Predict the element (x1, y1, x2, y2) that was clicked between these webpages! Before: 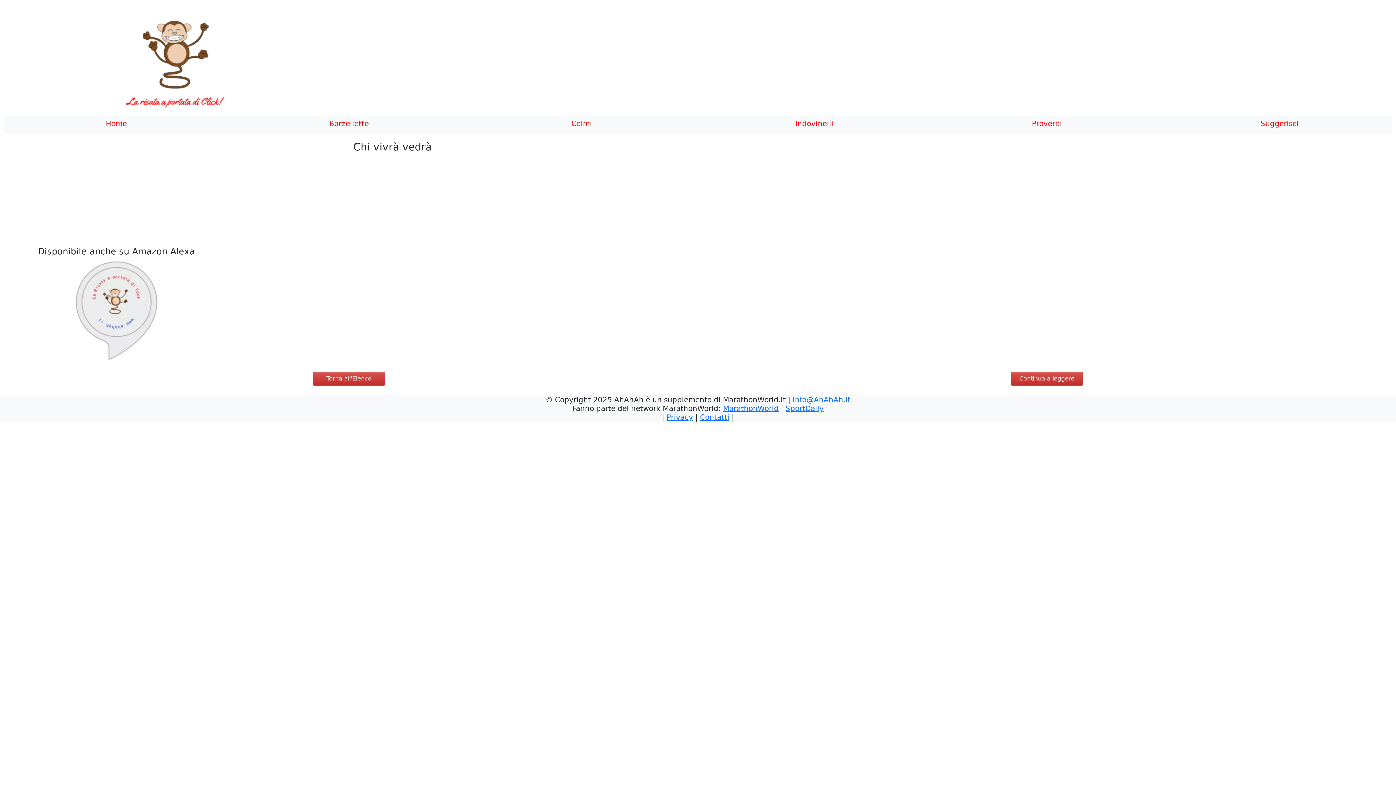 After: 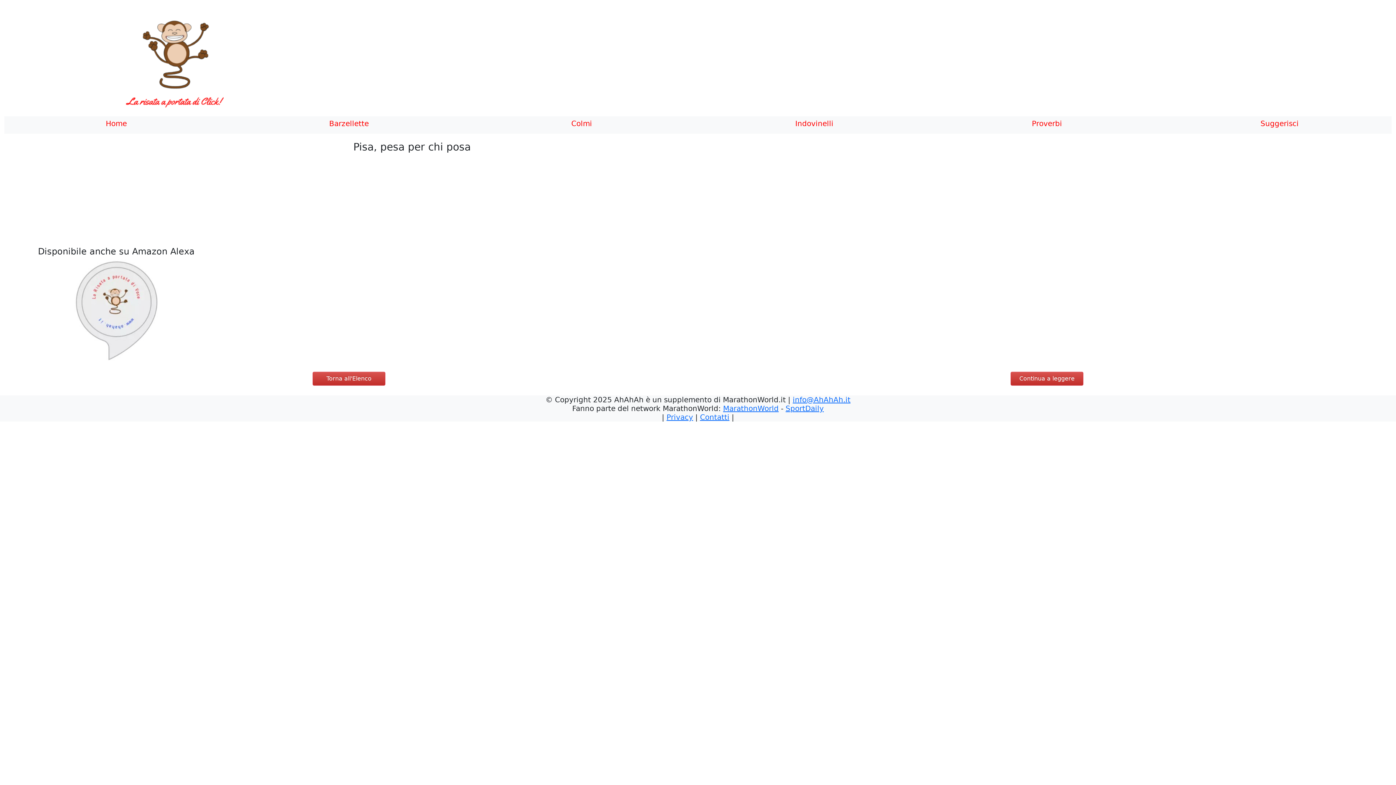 Action: bbox: (1010, 372, 1083, 385) label: Continua a leggere